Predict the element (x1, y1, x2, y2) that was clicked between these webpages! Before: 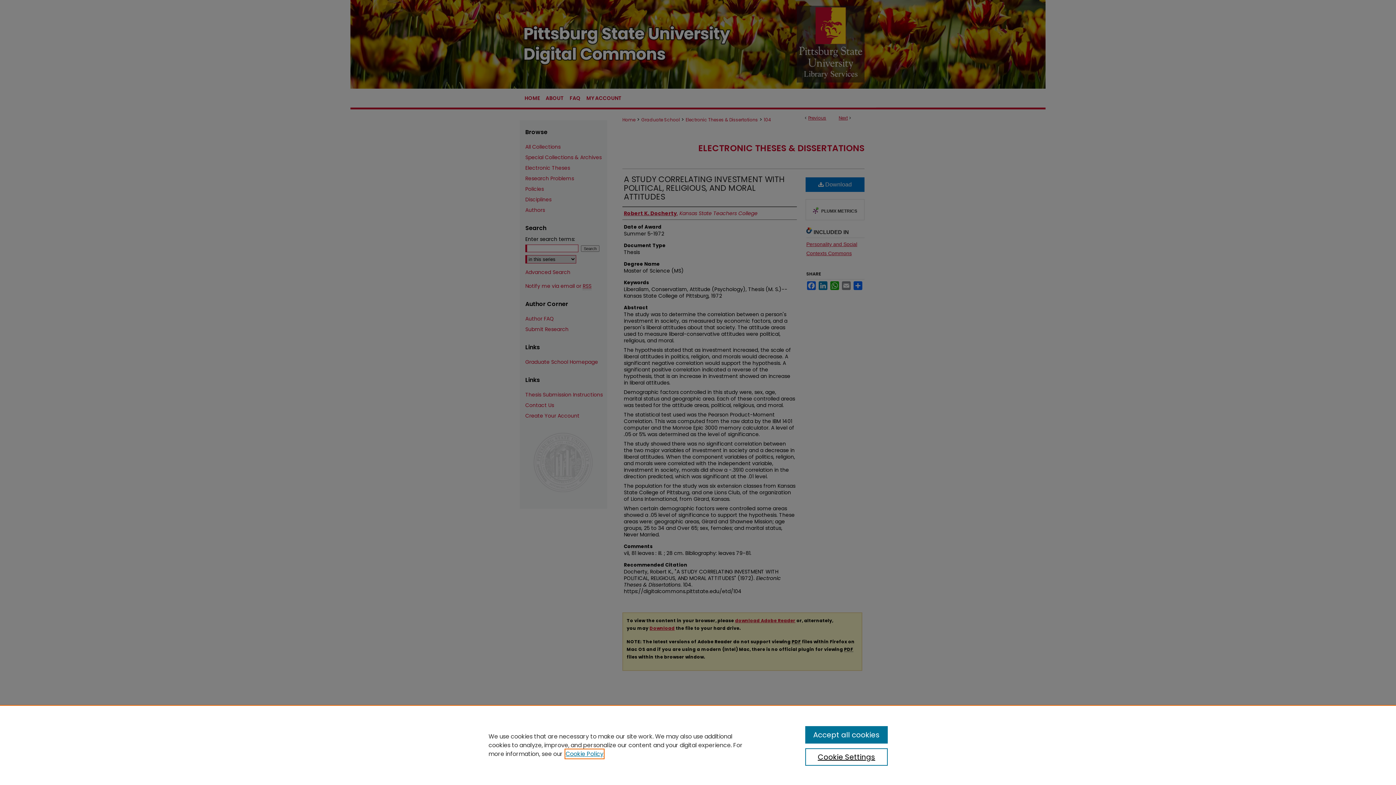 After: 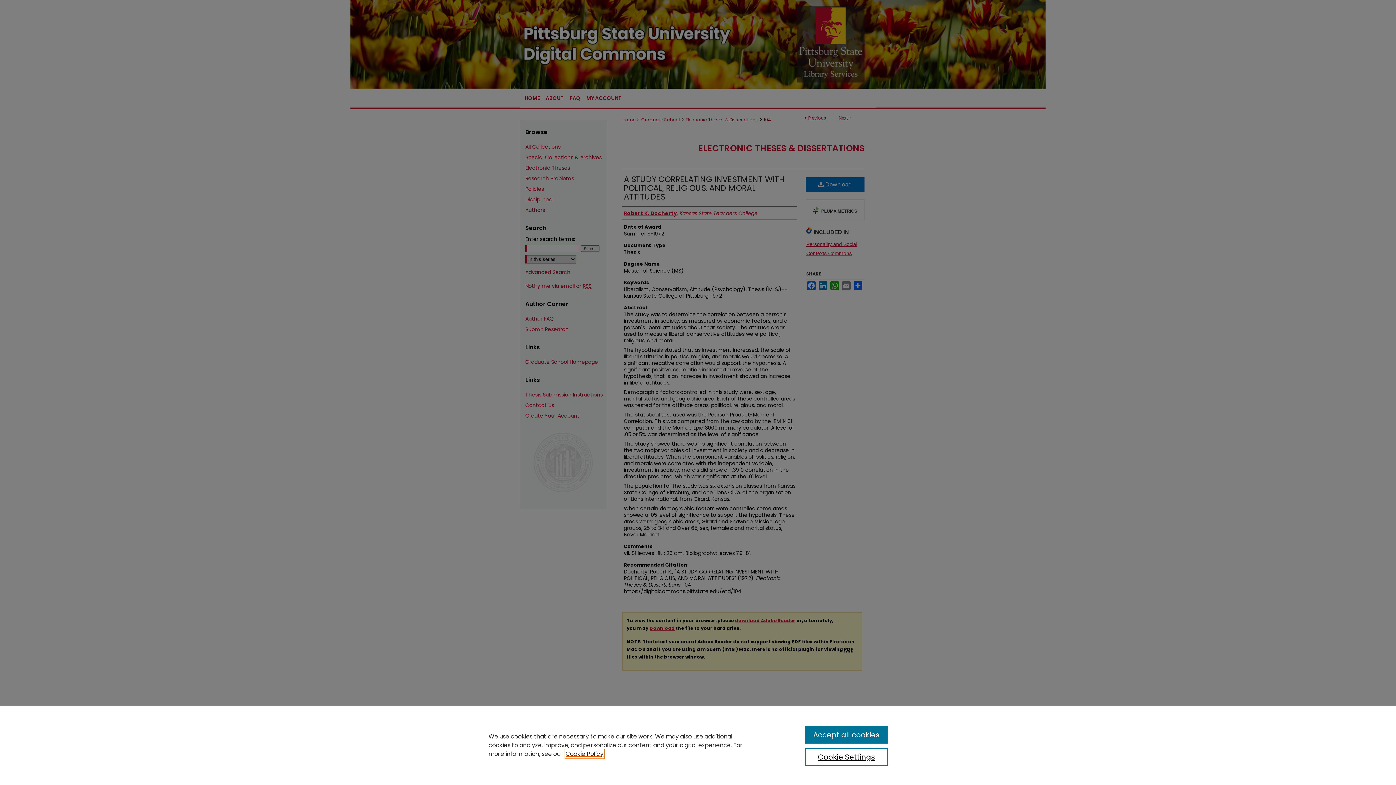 Action: label: , opens in a new tab bbox: (565, 750, 603, 758)